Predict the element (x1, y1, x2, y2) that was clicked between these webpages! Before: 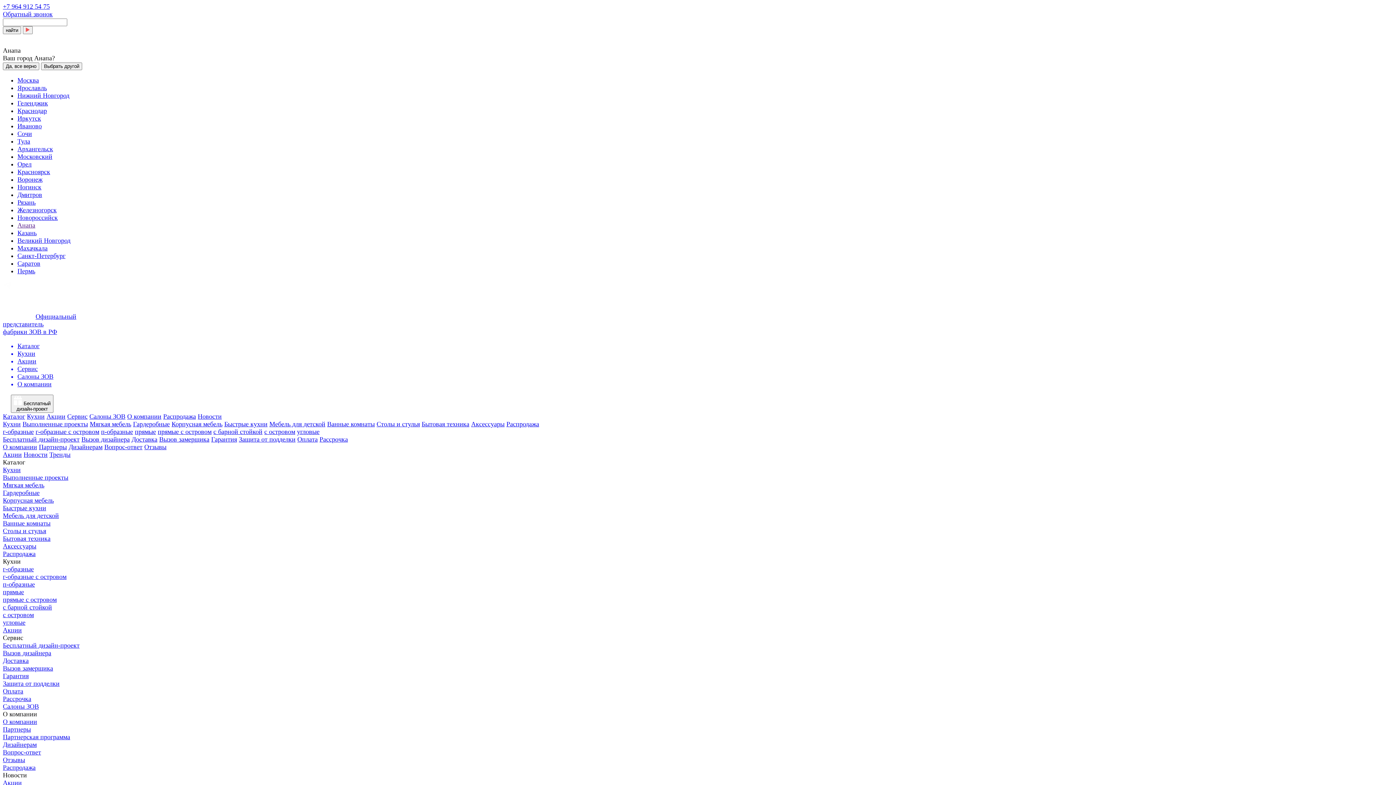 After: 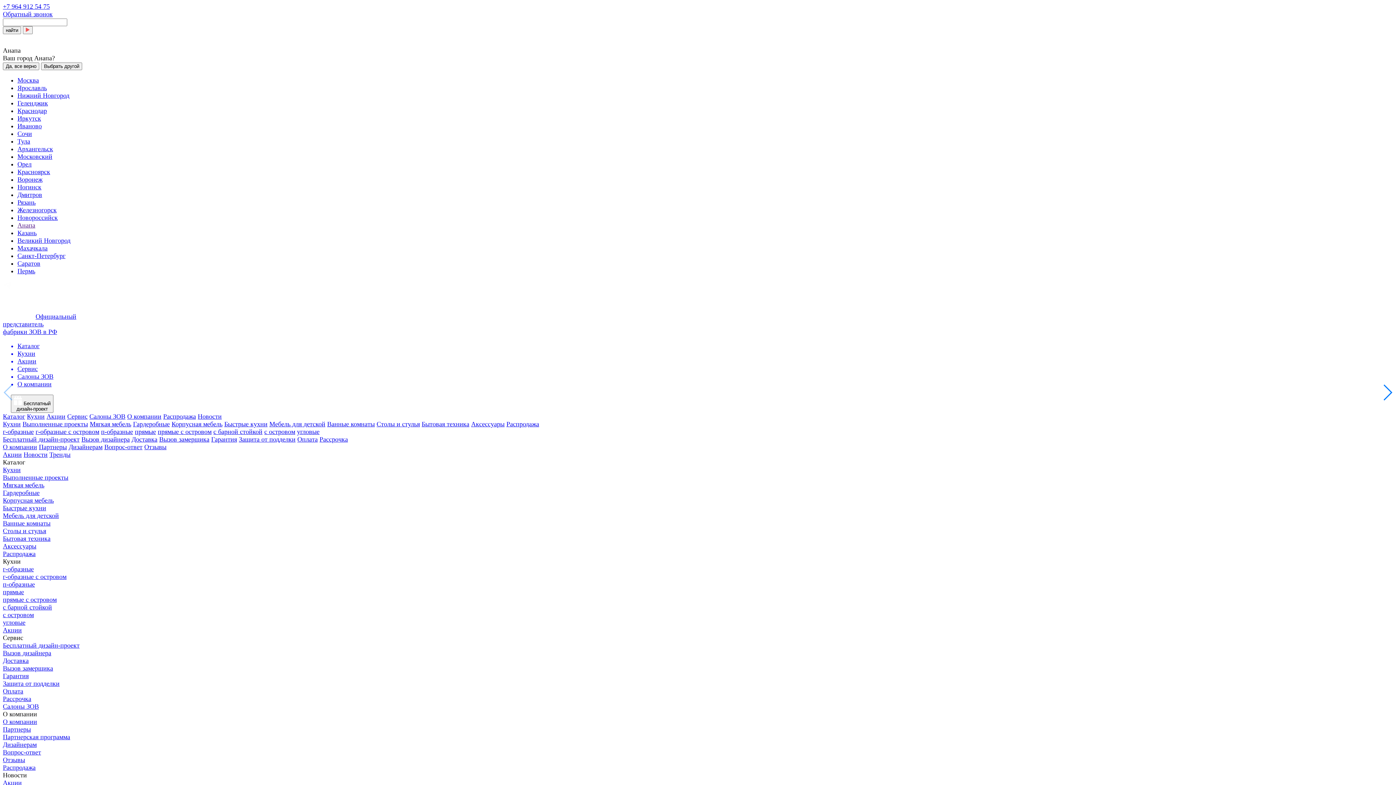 Action: bbox: (2, 756, 25, 764) label: Отзывы